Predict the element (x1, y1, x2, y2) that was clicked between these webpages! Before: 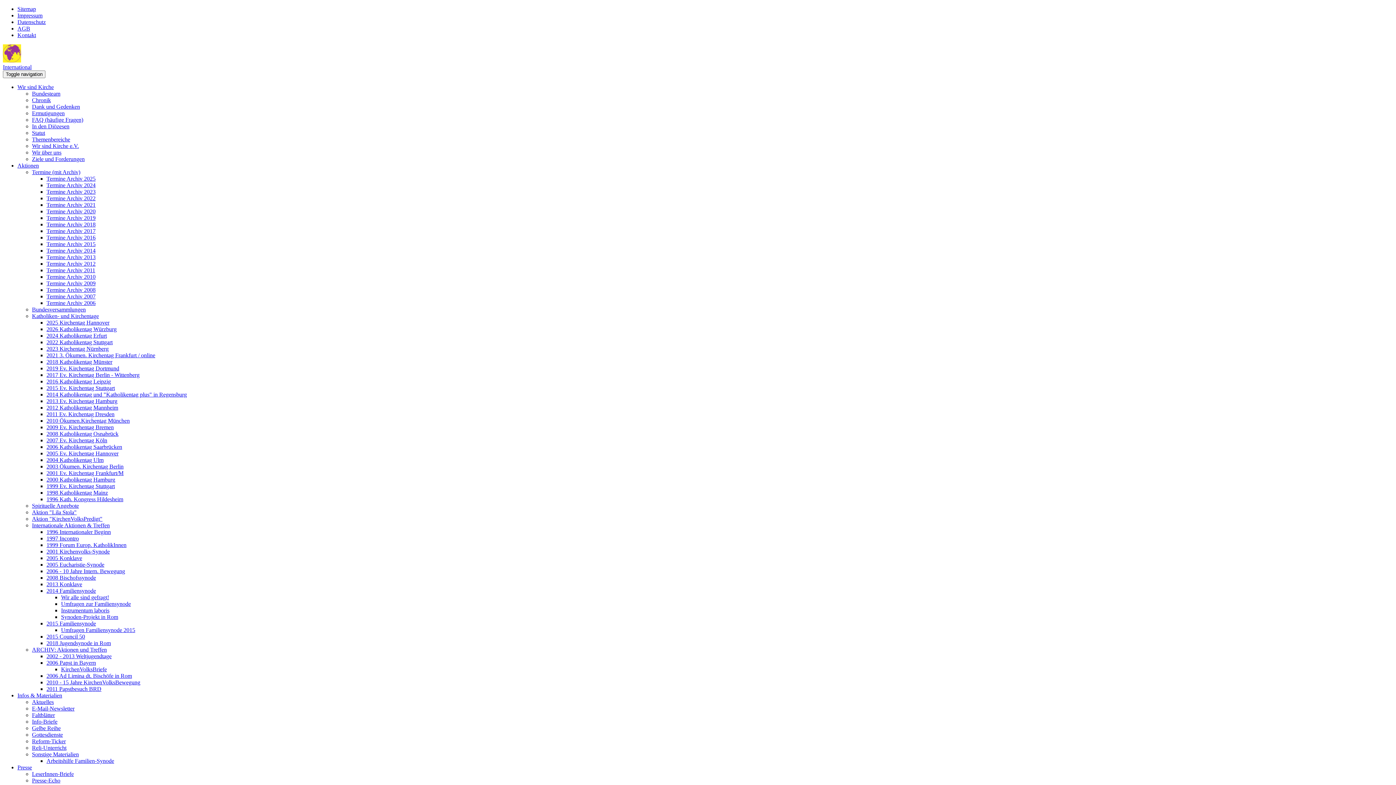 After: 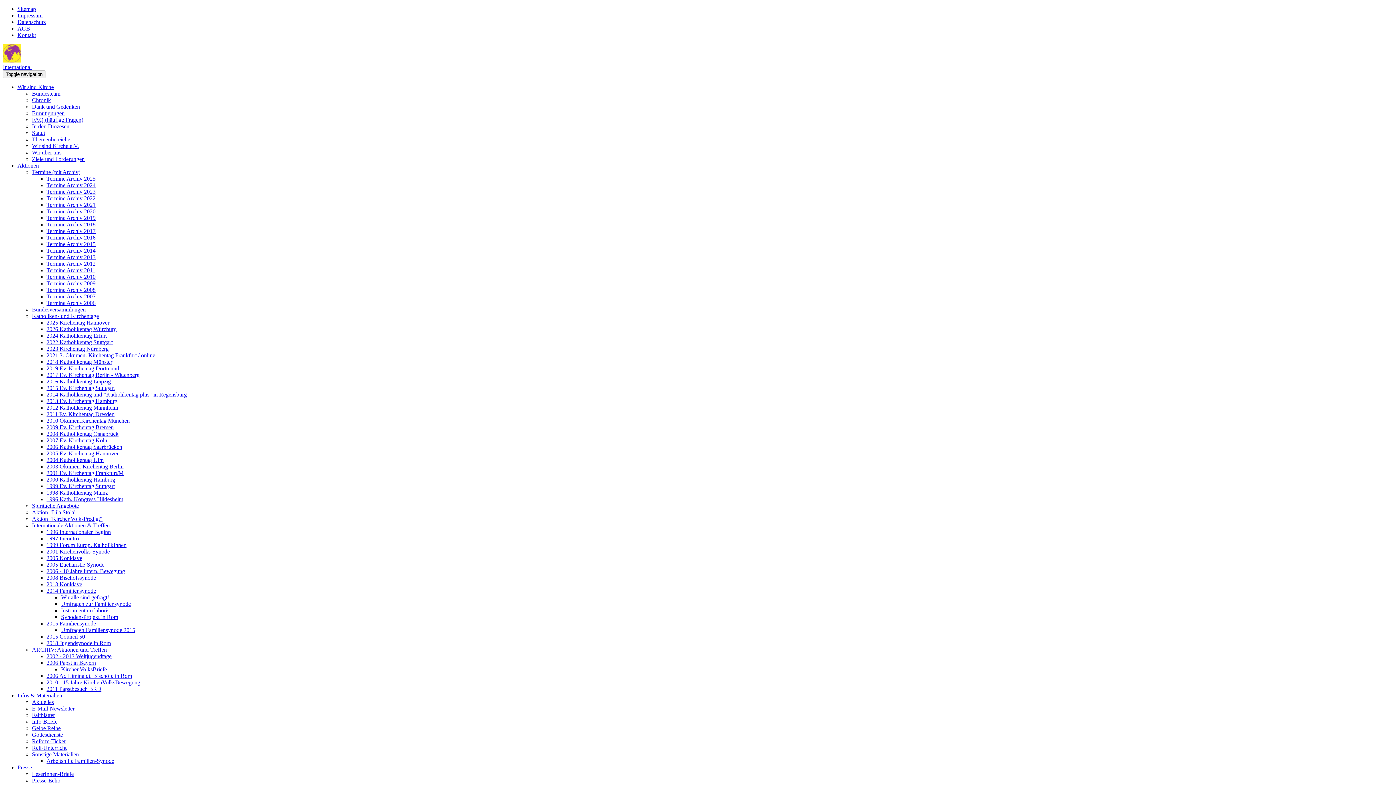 Action: label: 2018 Katholikentag Münster bbox: (46, 358, 112, 365)